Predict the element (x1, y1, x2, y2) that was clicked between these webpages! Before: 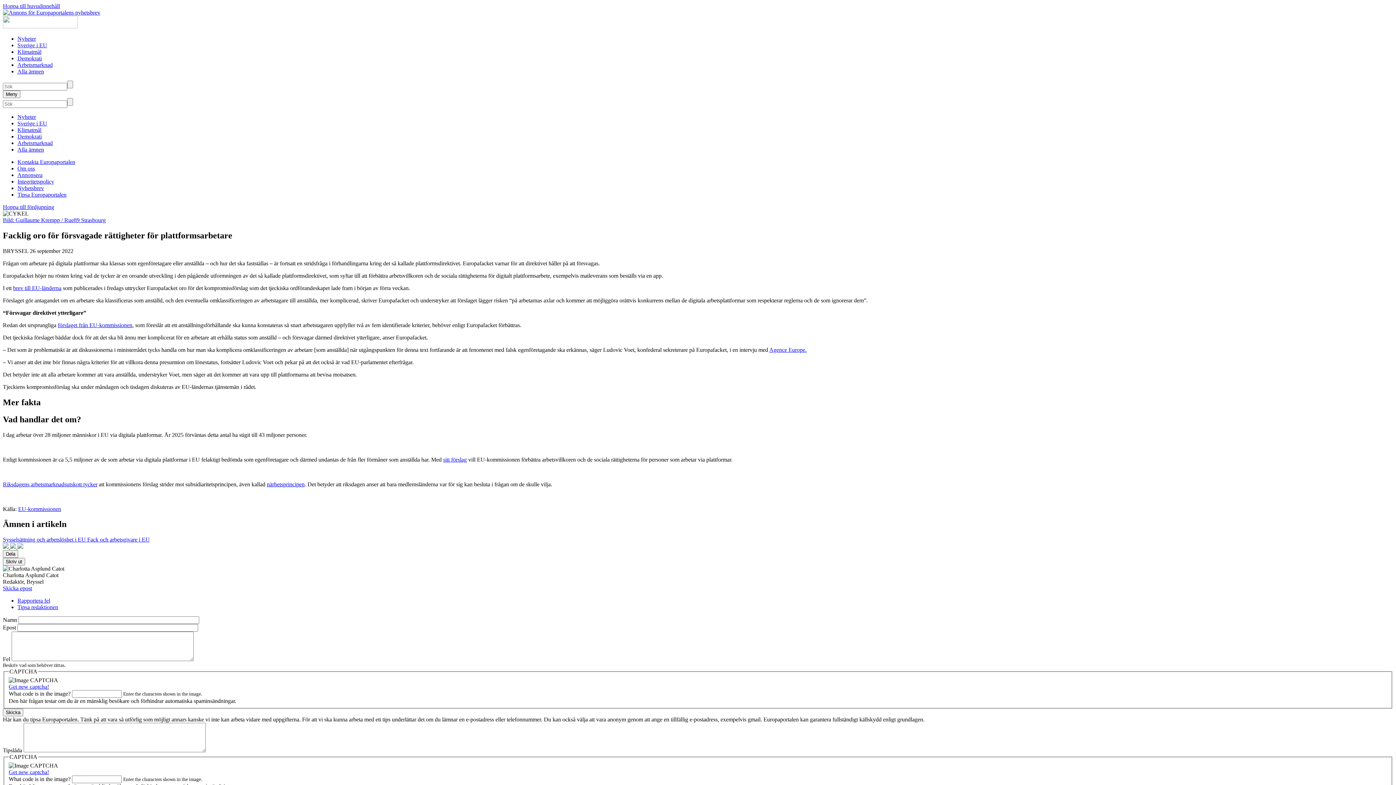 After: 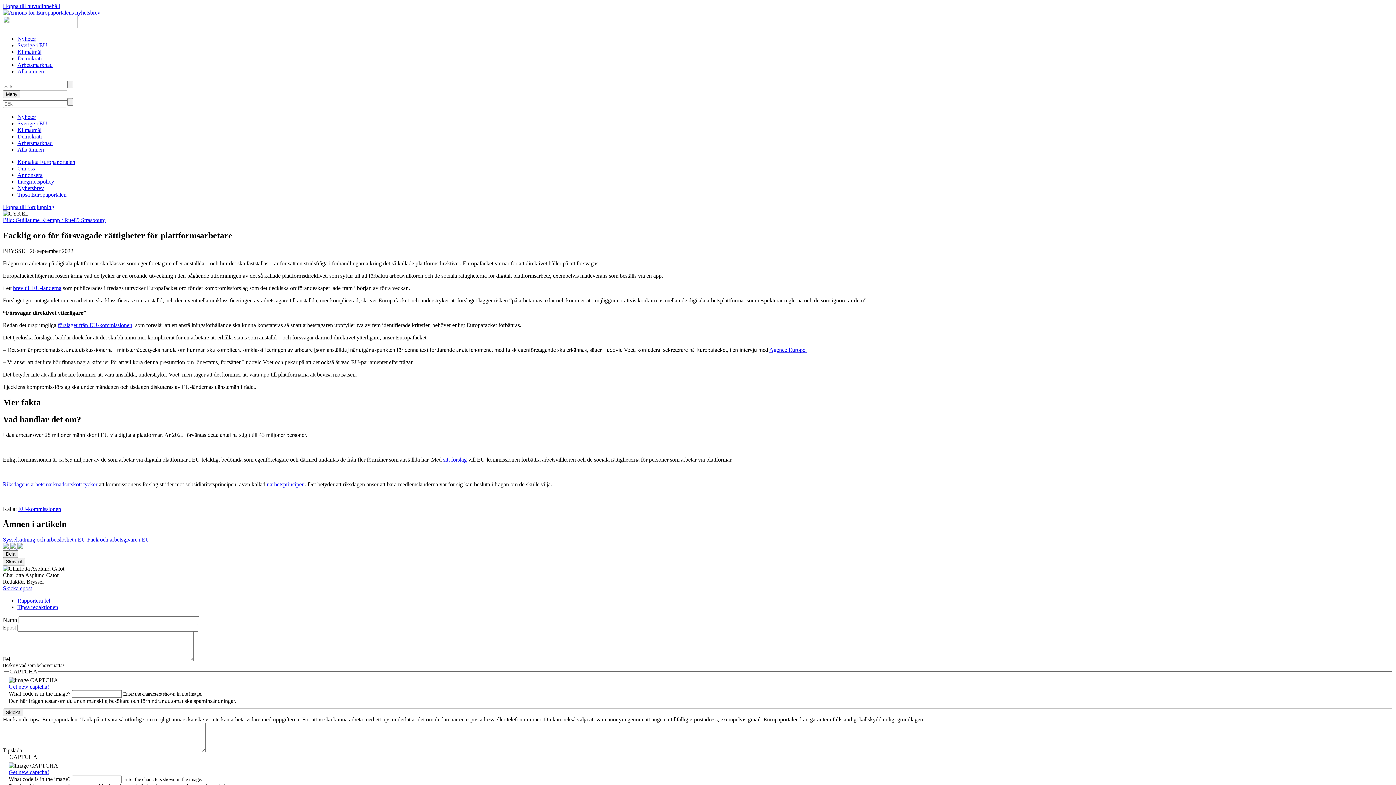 Action: bbox: (10, 544, 17, 550) label:  